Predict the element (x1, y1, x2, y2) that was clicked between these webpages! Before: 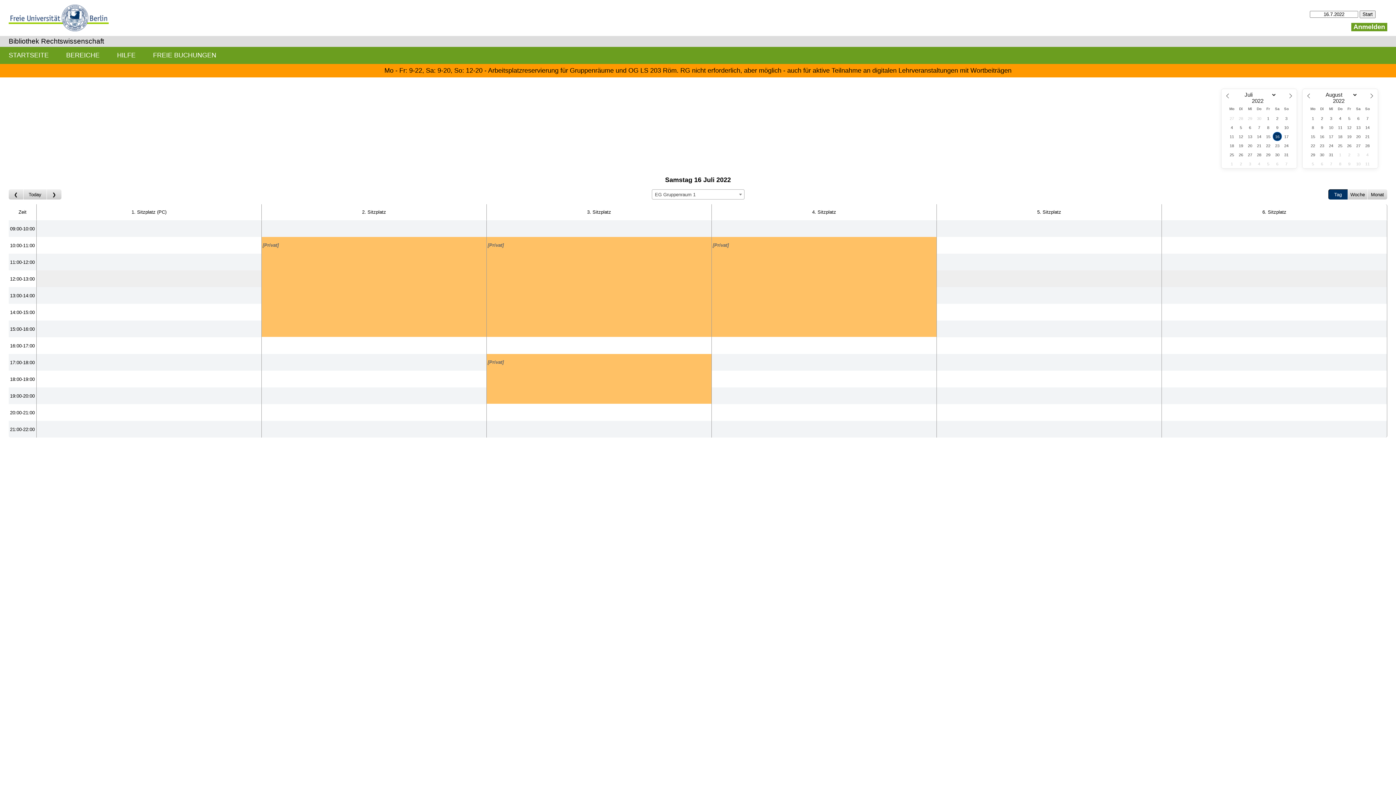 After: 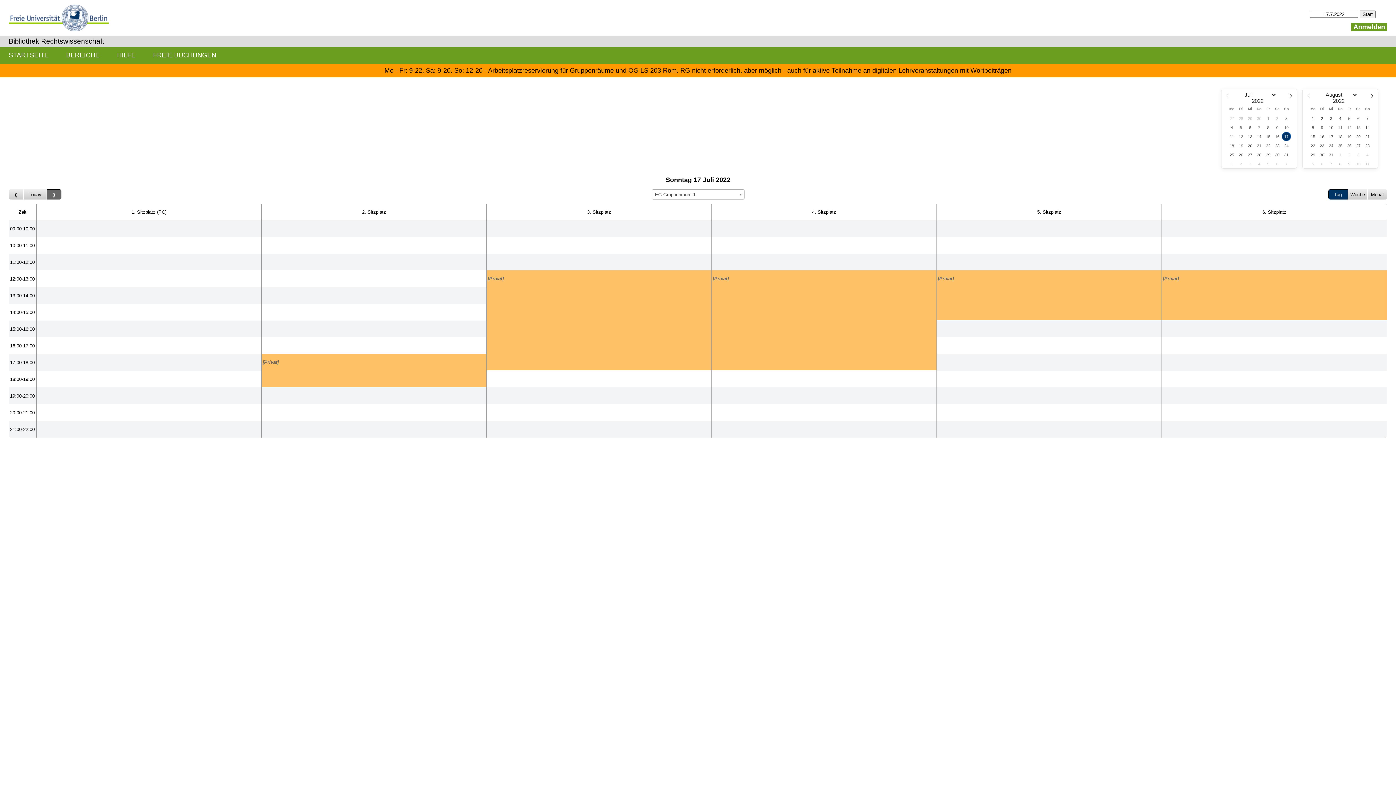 Action: label: gehe zum nächsten Tag bbox: (46, 189, 61, 199)